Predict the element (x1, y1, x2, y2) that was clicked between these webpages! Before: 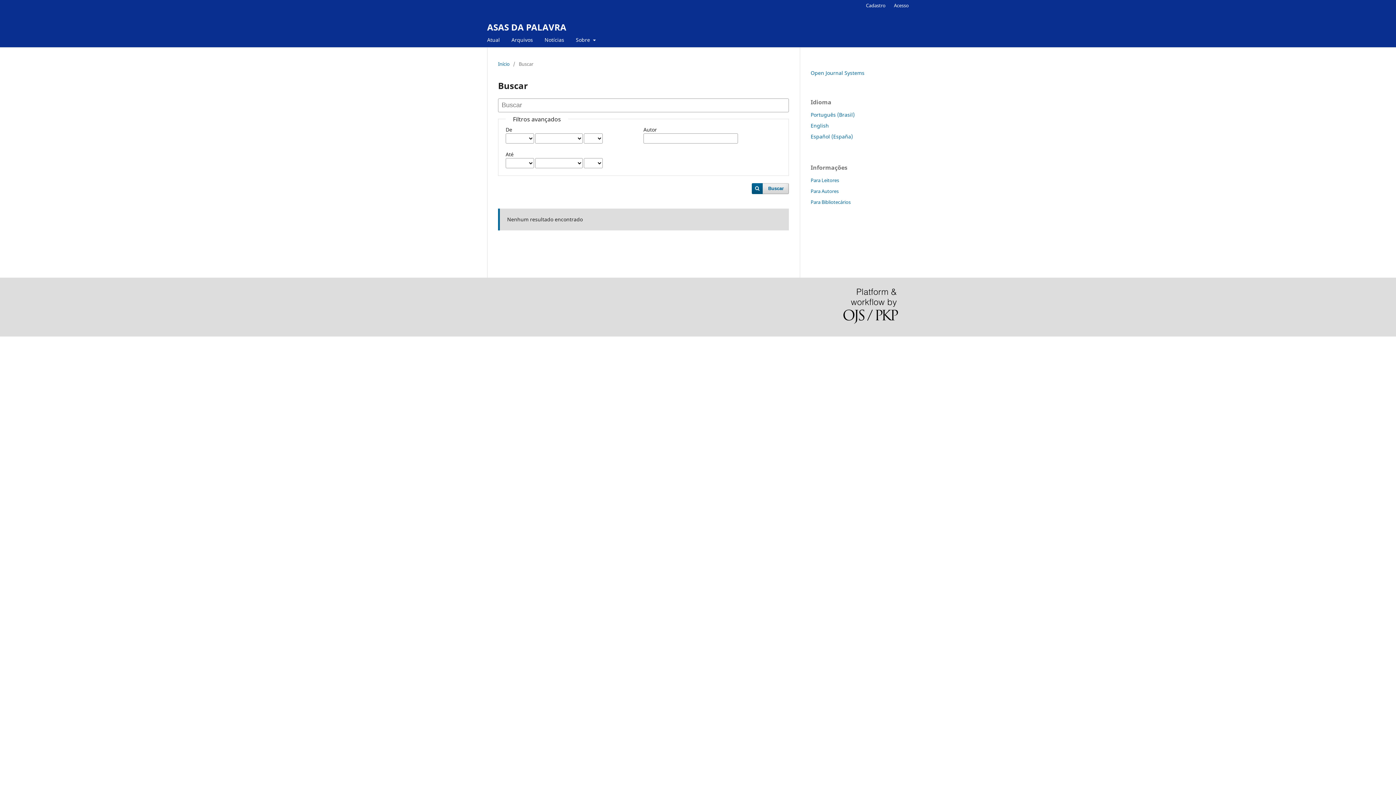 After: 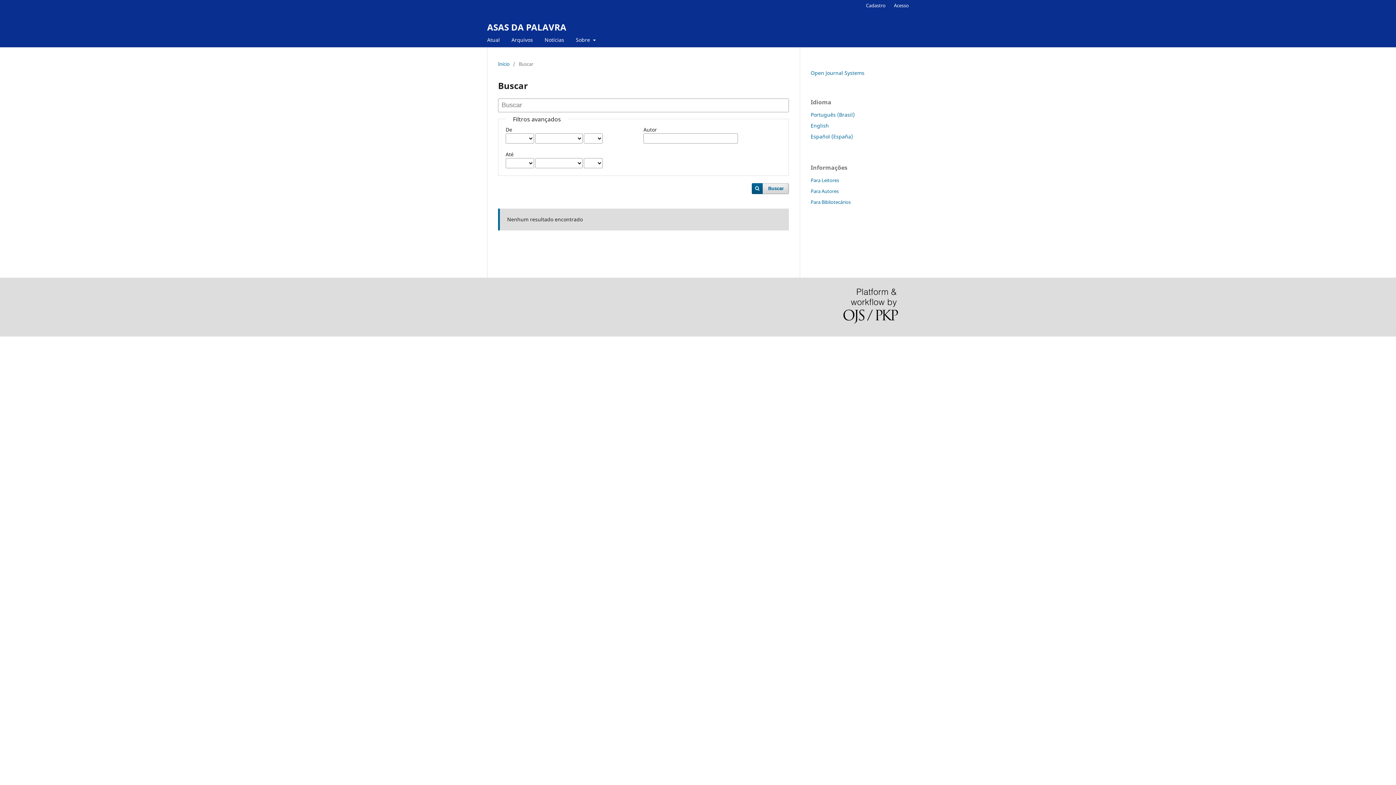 Action: label: Português (Brasil) bbox: (810, 111, 854, 118)